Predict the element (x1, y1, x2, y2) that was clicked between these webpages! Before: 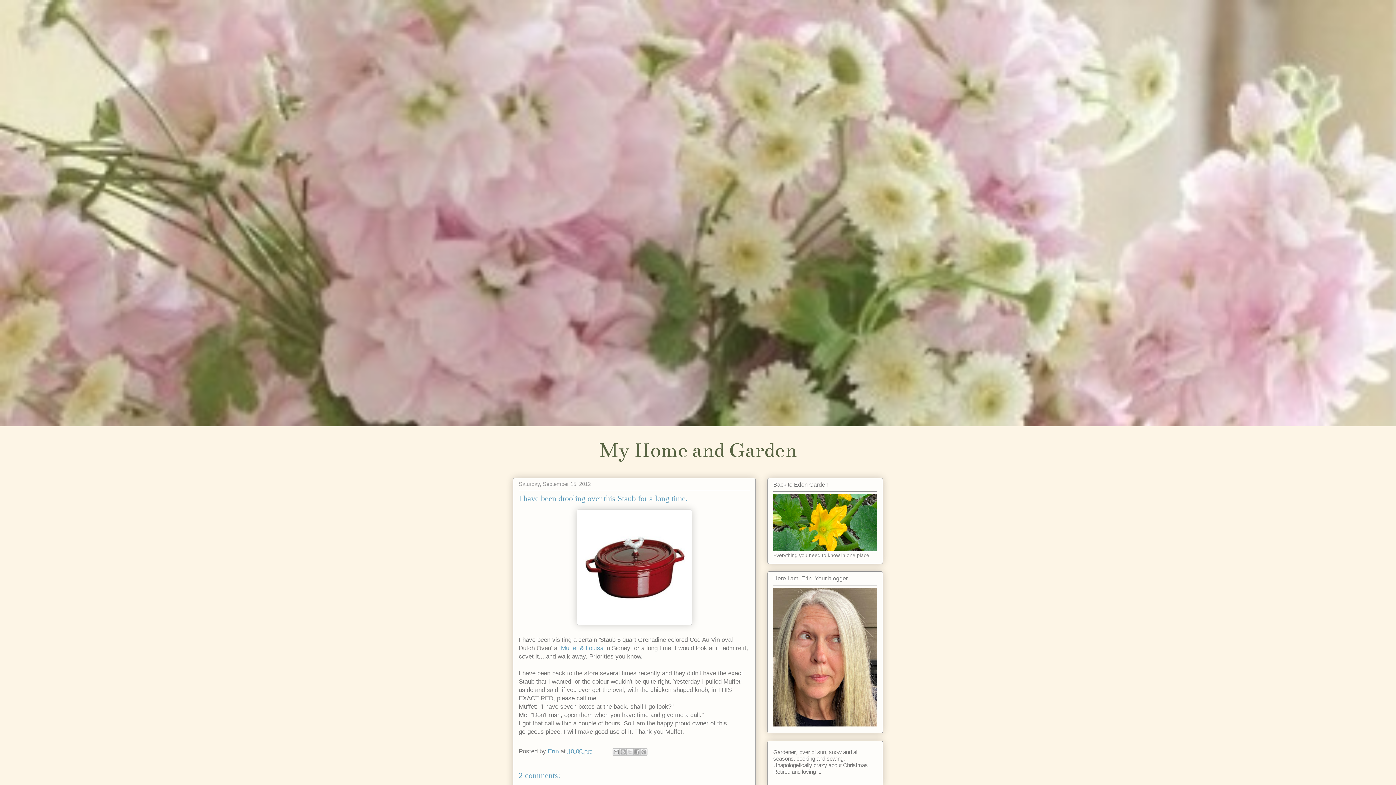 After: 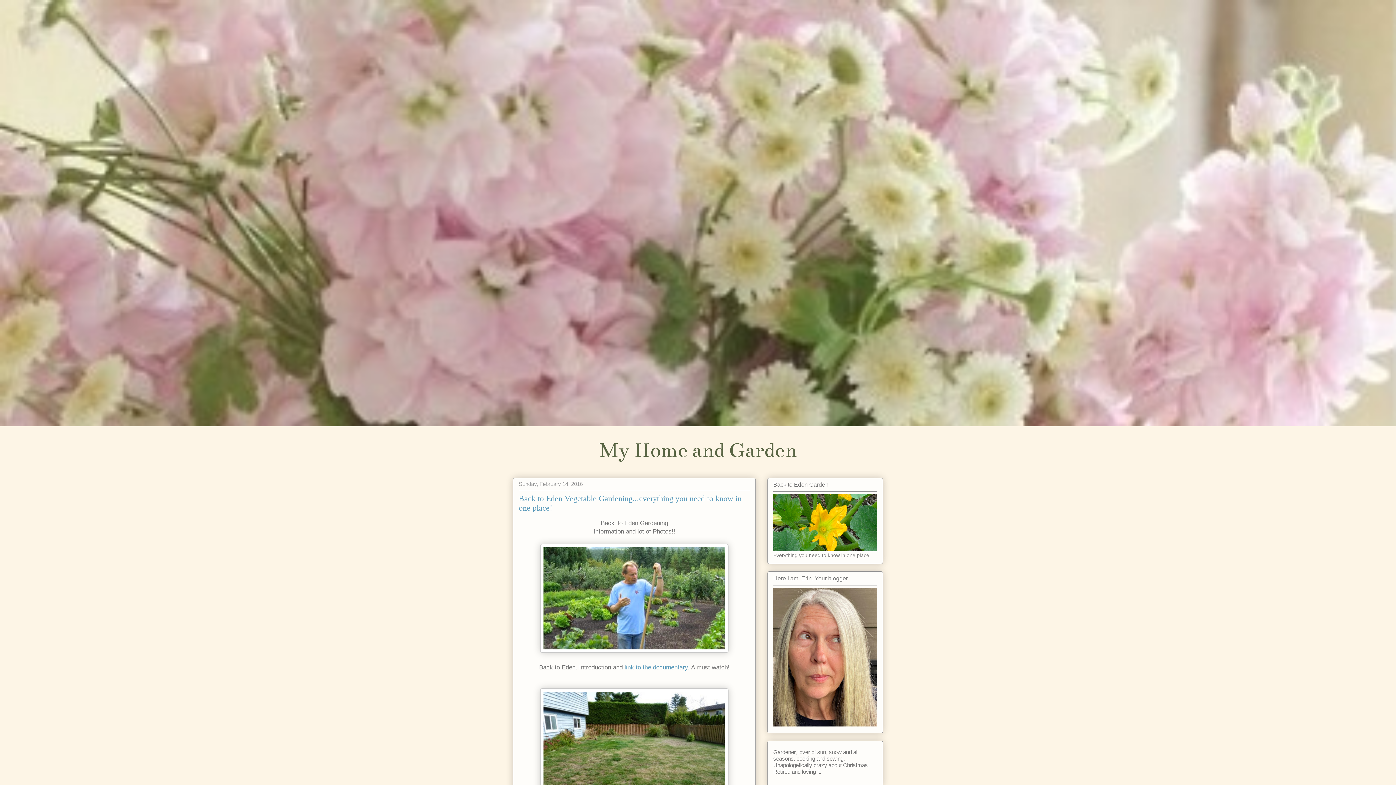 Action: bbox: (773, 546, 877, 552)